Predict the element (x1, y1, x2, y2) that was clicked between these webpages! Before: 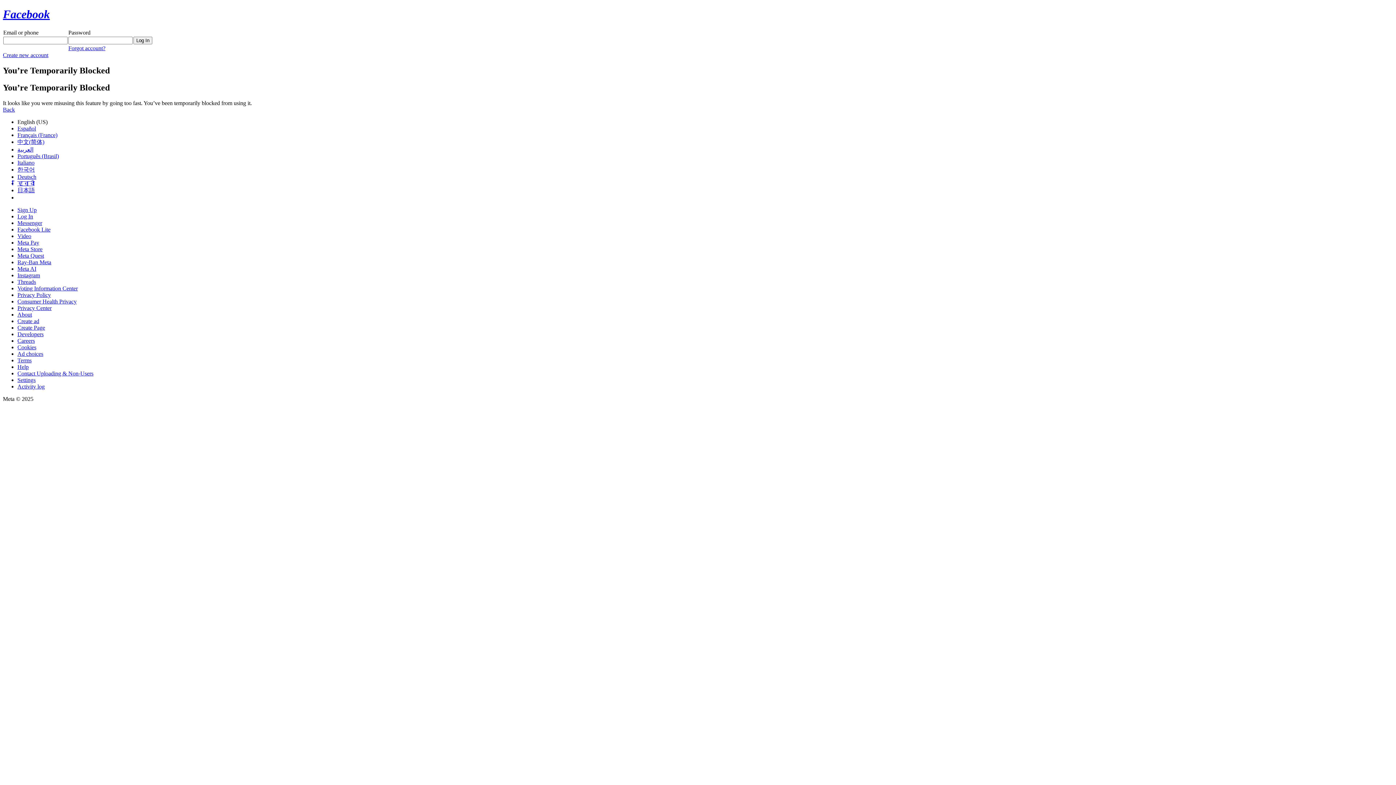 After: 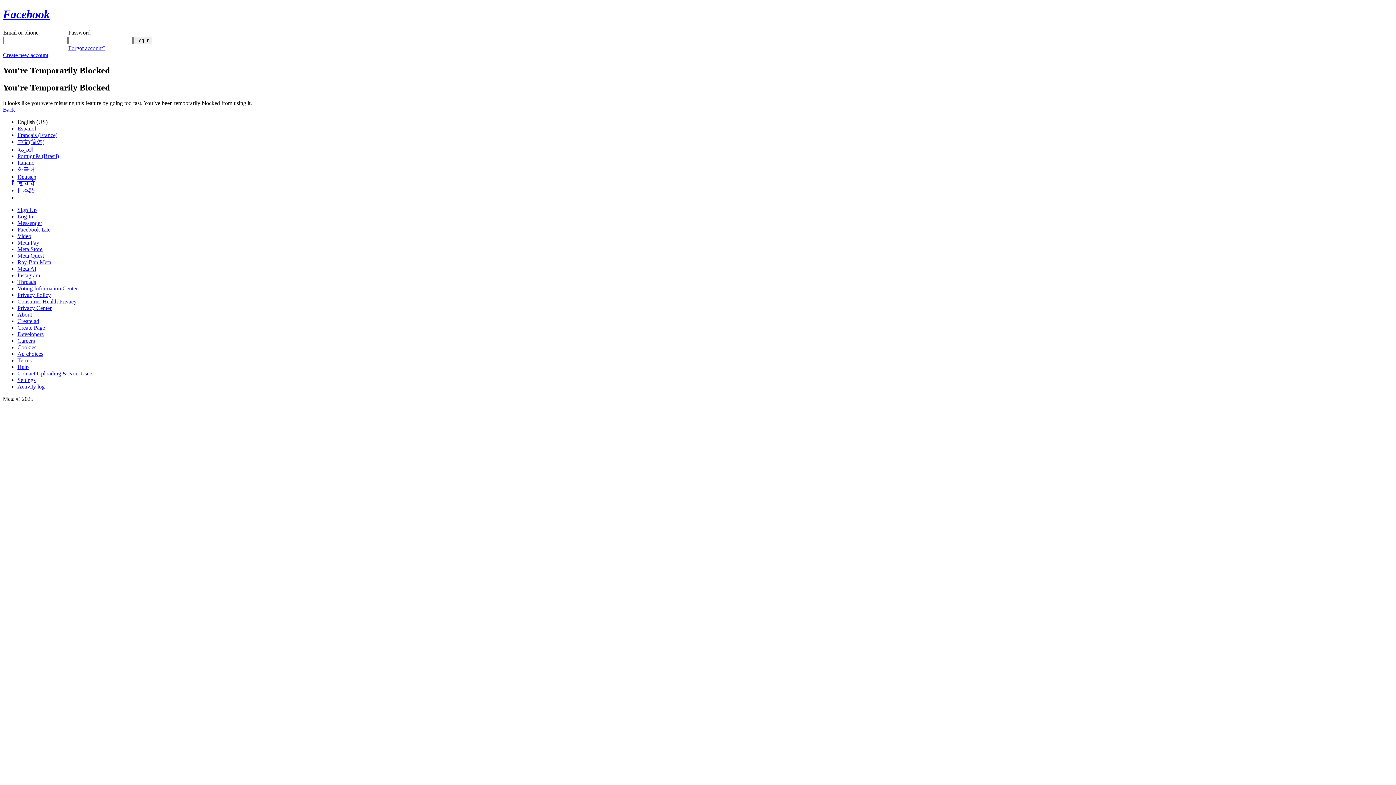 Action: bbox: (17, 272, 40, 278) label: Instagram